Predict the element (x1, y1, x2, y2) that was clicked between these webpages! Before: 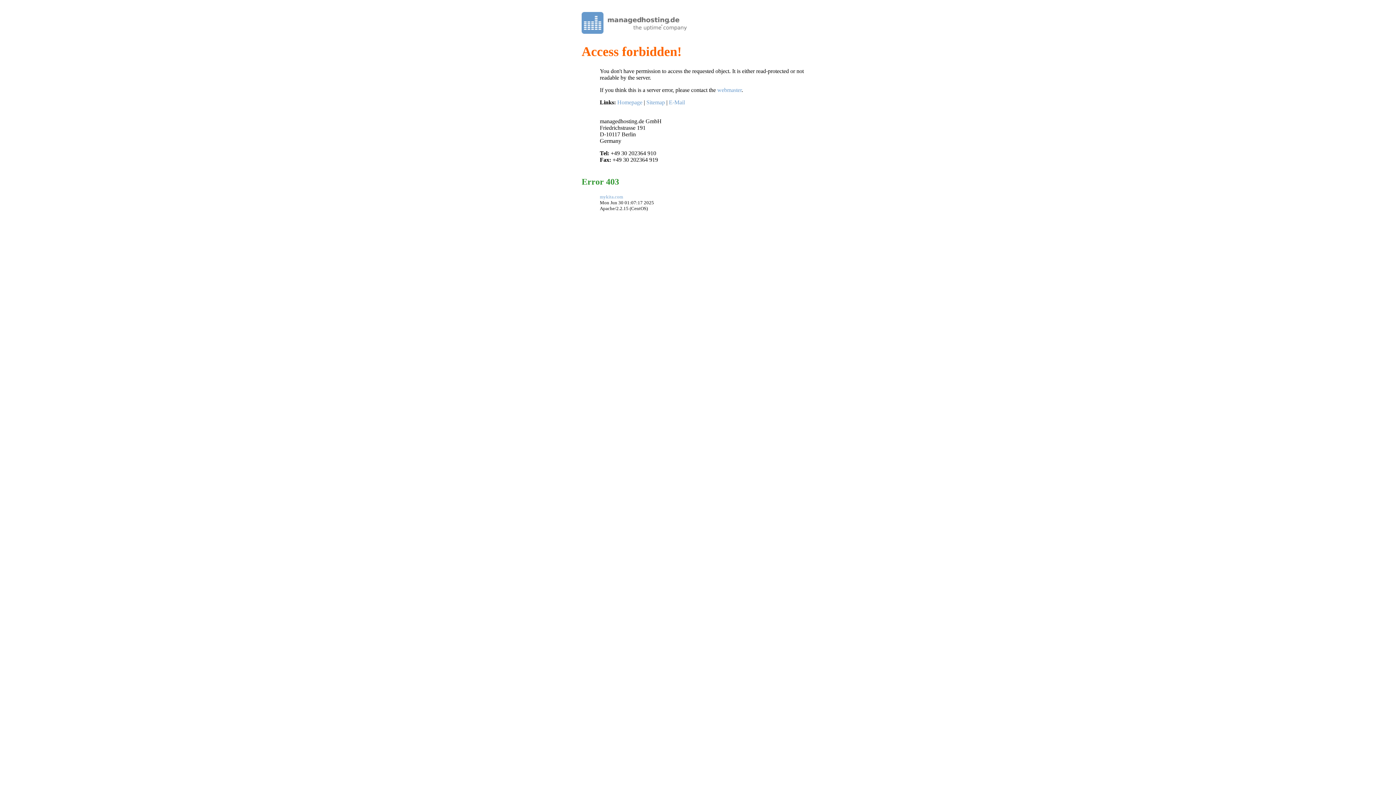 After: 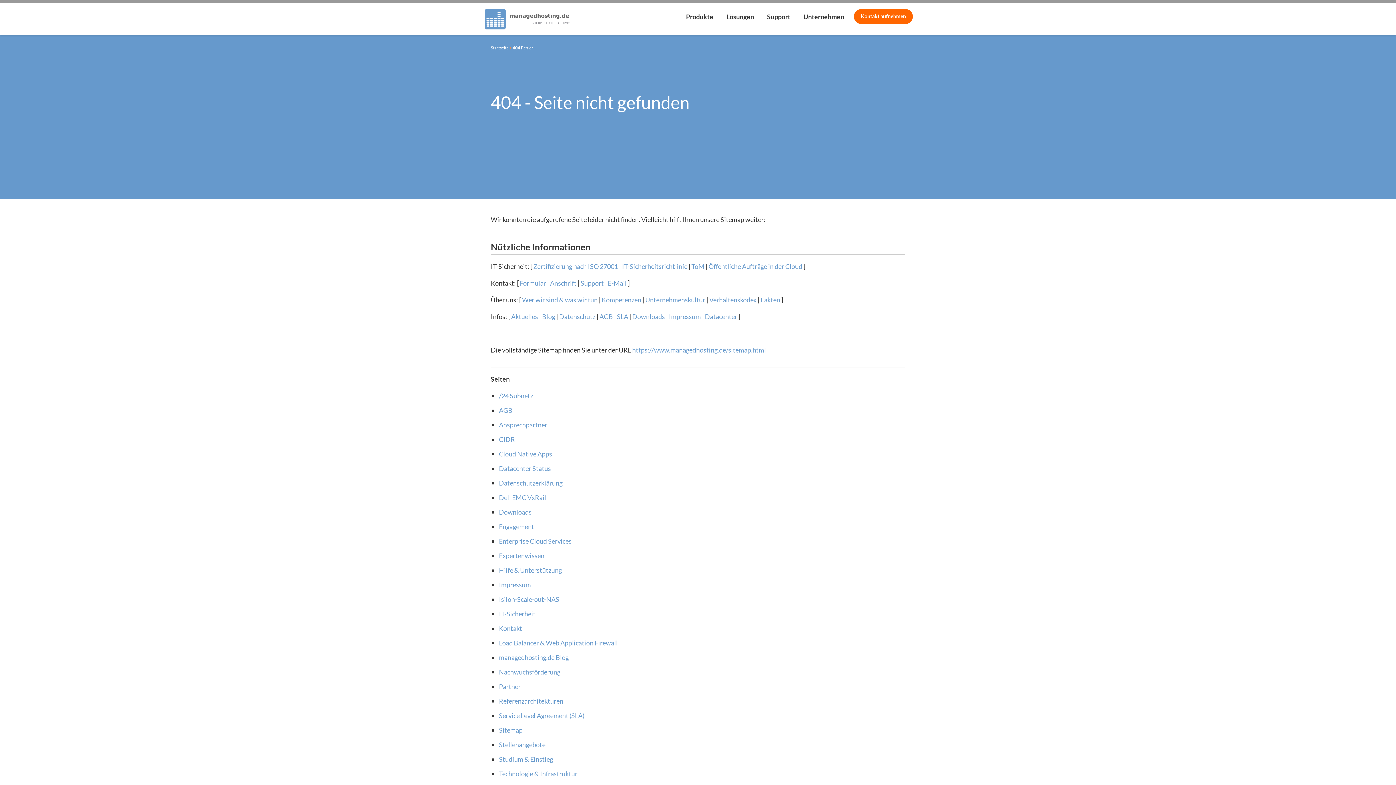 Action: label: E-Mail bbox: (669, 99, 685, 105)